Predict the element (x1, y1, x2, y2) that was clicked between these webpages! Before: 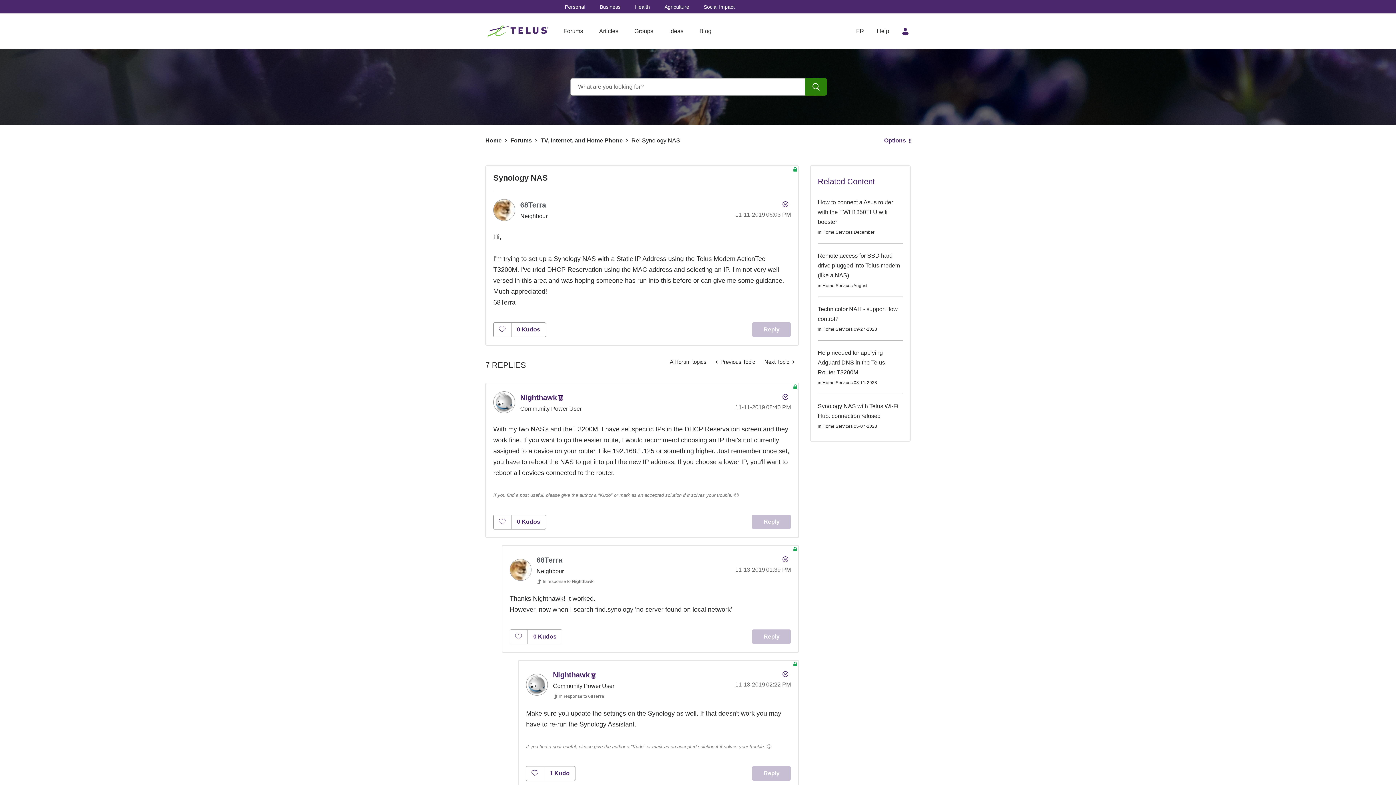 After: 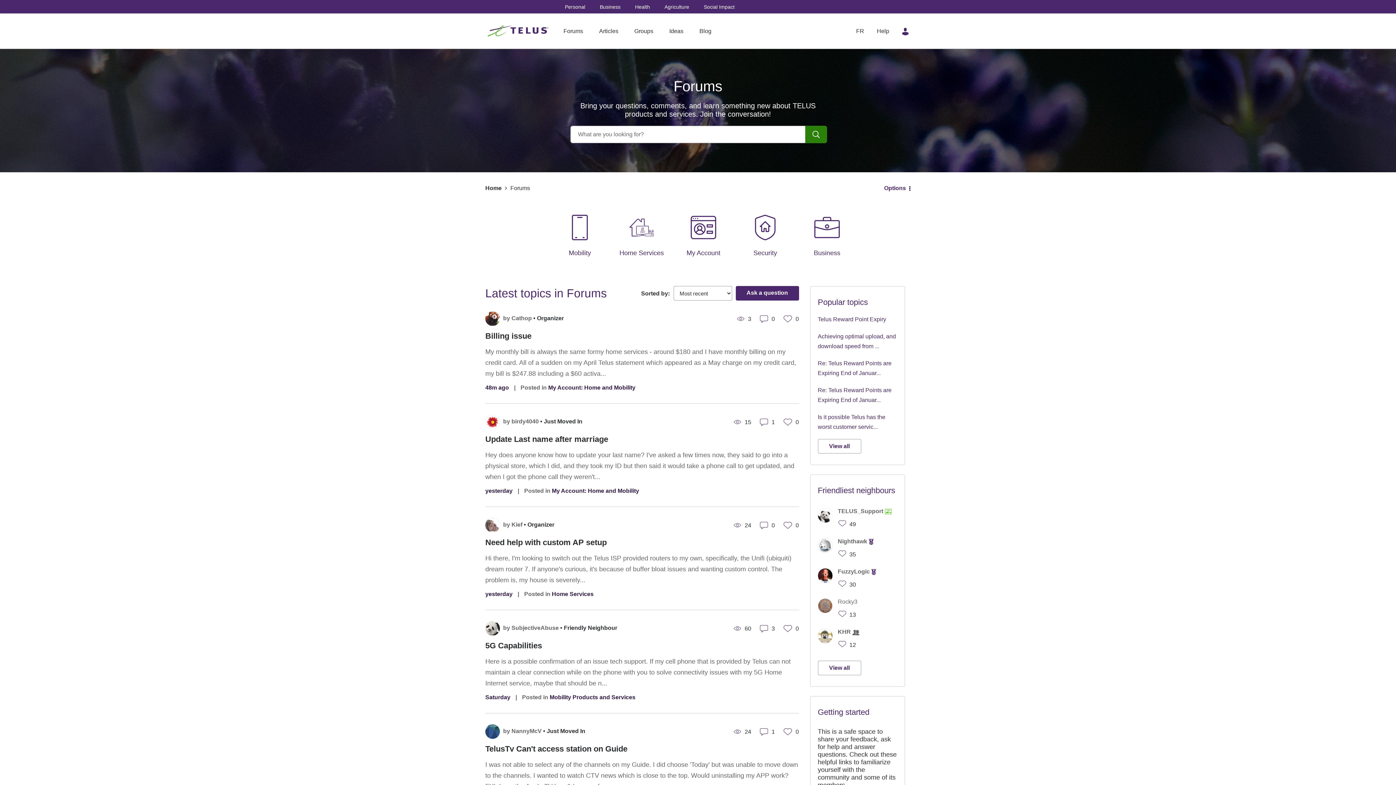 Action: bbox: (510, 137, 532, 143) label: Forums